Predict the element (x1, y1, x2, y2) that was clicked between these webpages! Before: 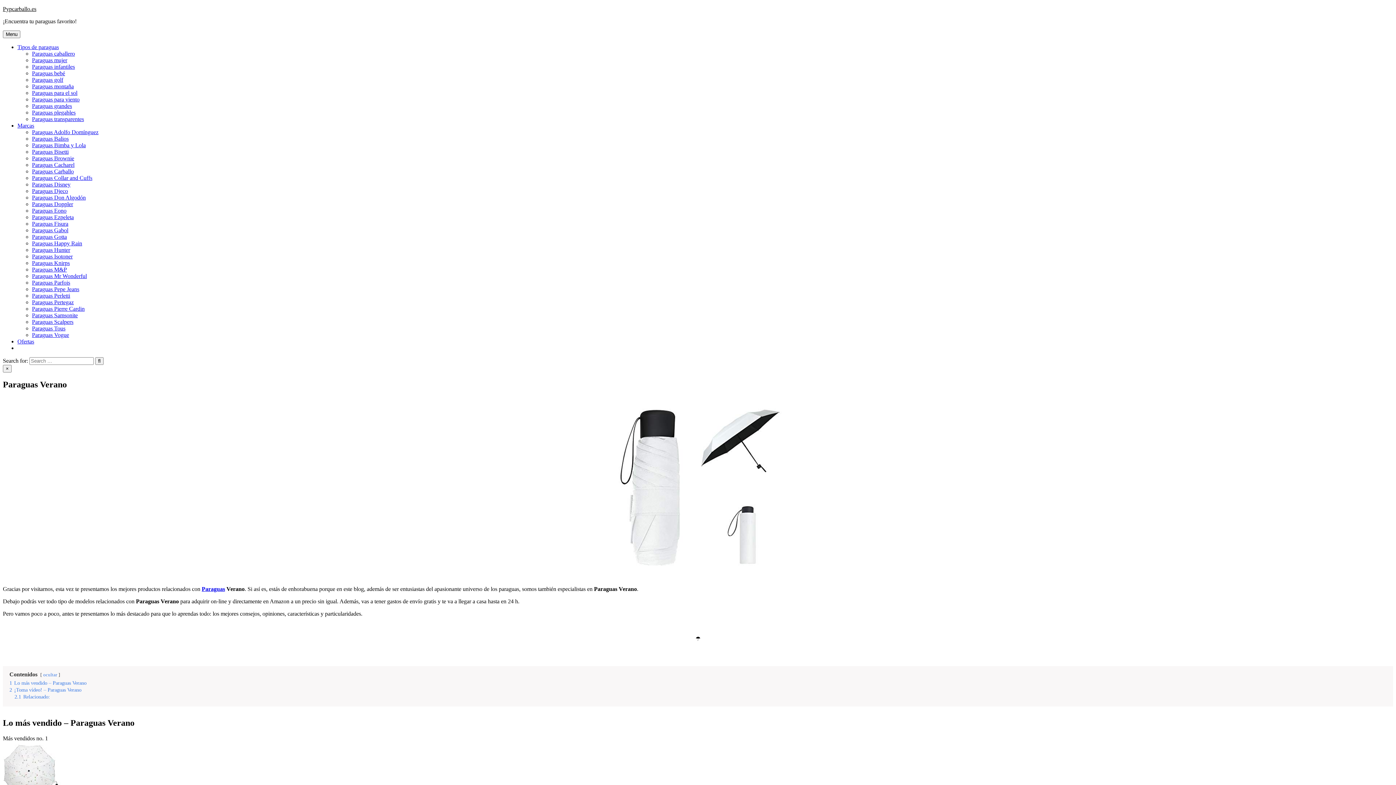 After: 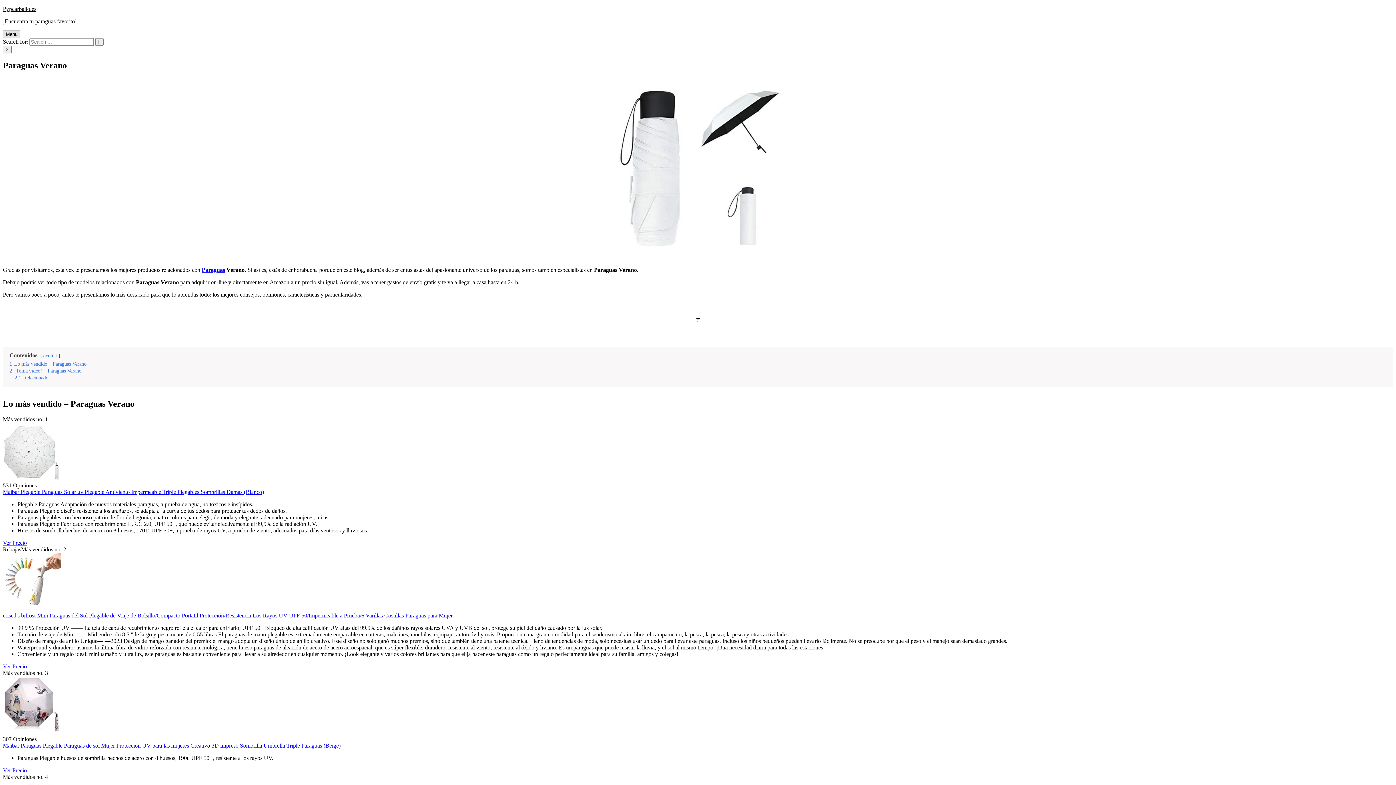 Action: bbox: (2, 30, 20, 38) label: Menu